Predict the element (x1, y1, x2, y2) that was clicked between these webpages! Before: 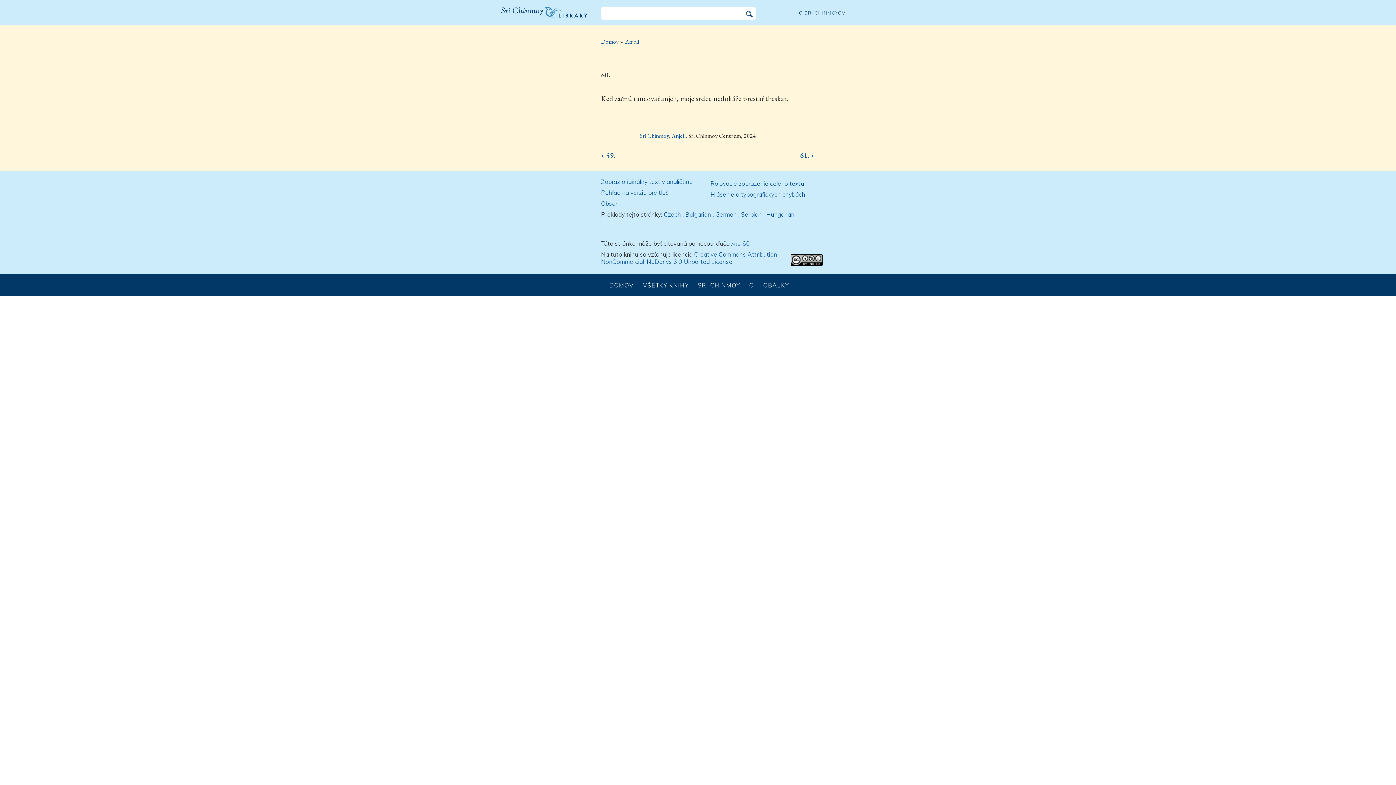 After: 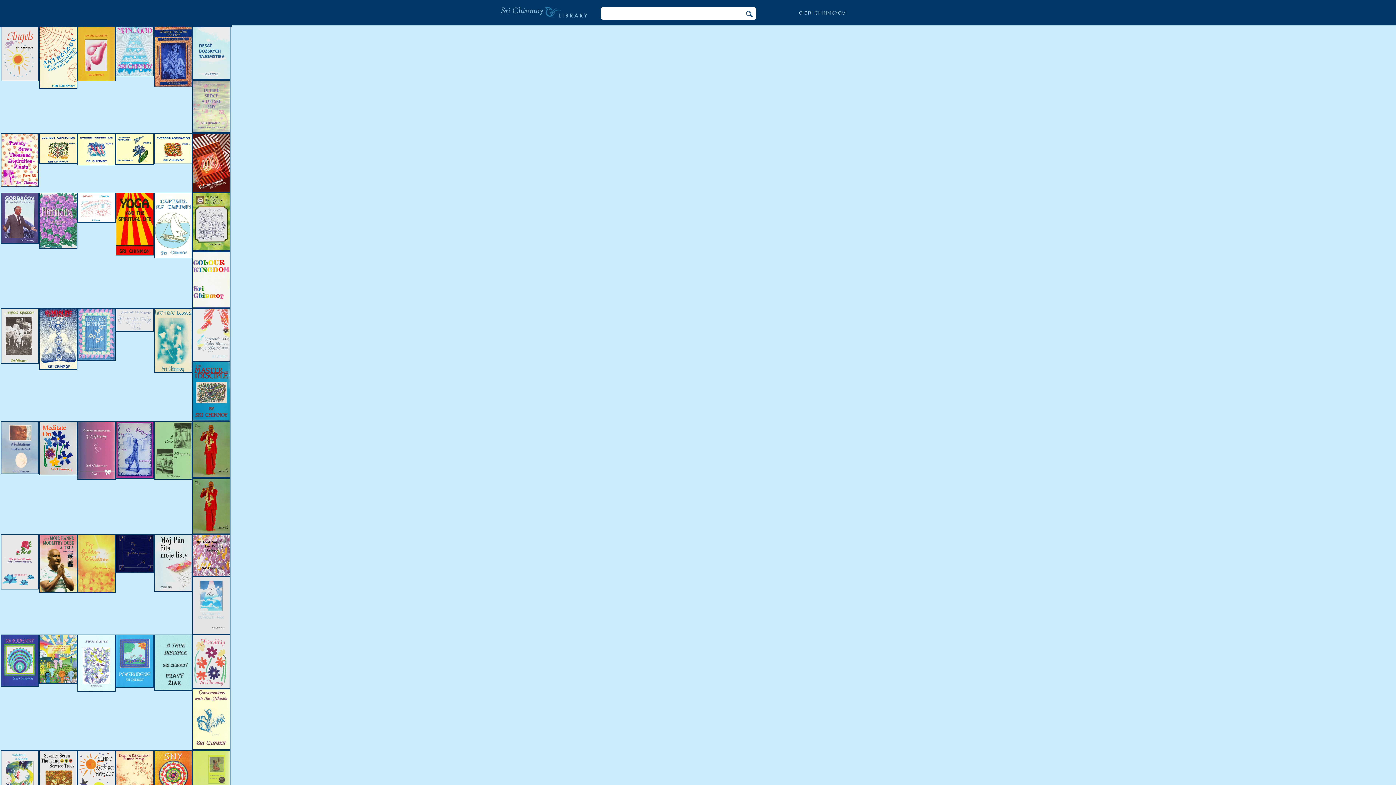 Action: bbox: (759, 281, 792, 289) label: OBÁLKY